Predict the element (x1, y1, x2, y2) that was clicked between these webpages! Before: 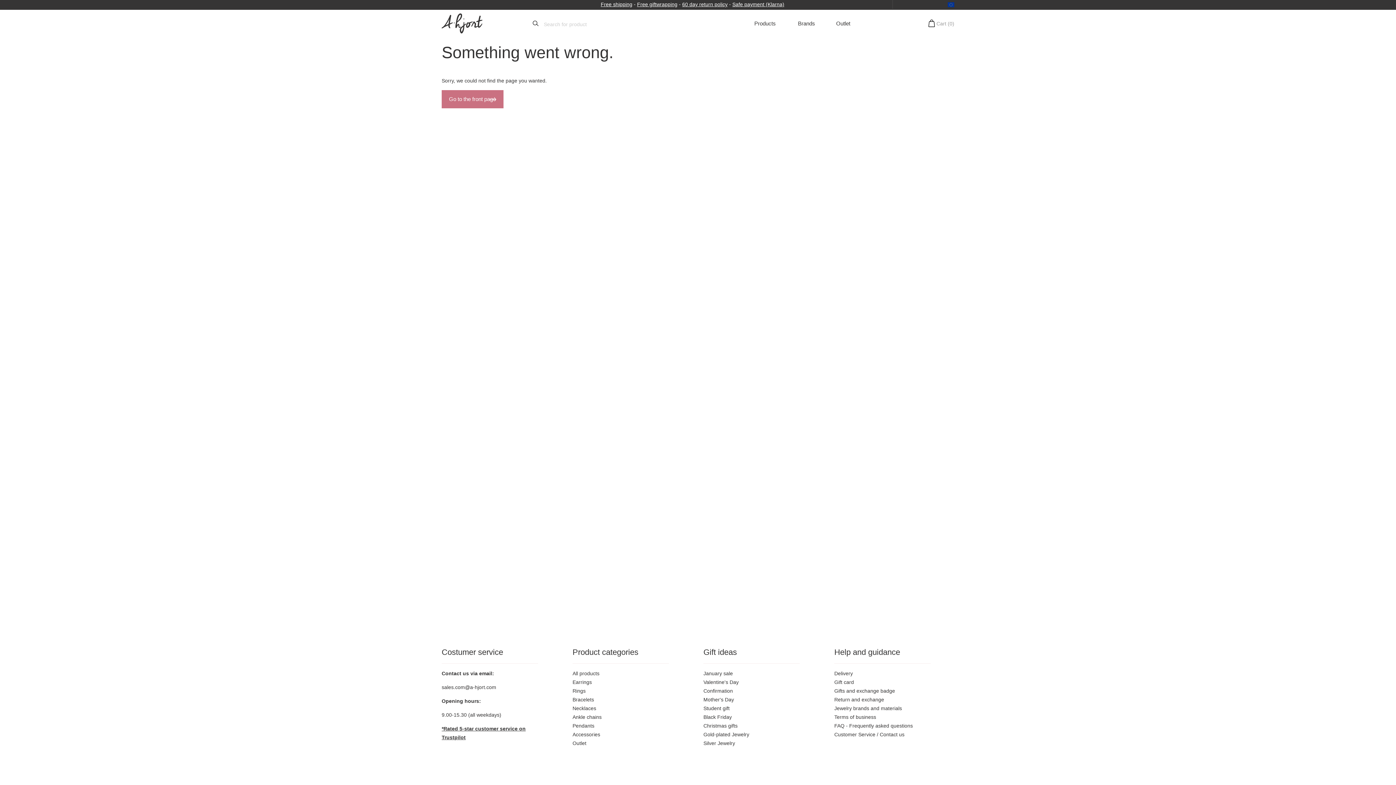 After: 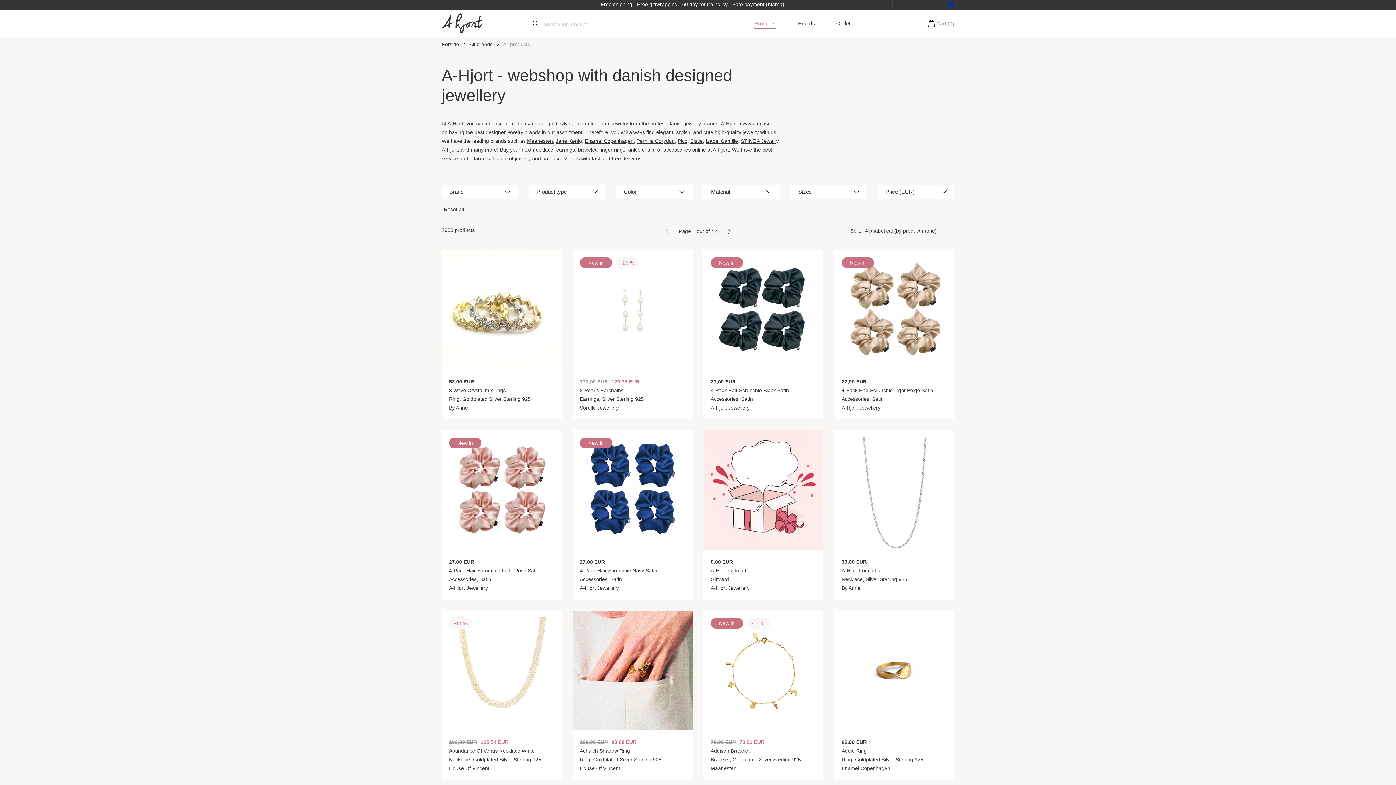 Action: label: All products bbox: (572, 670, 599, 676)